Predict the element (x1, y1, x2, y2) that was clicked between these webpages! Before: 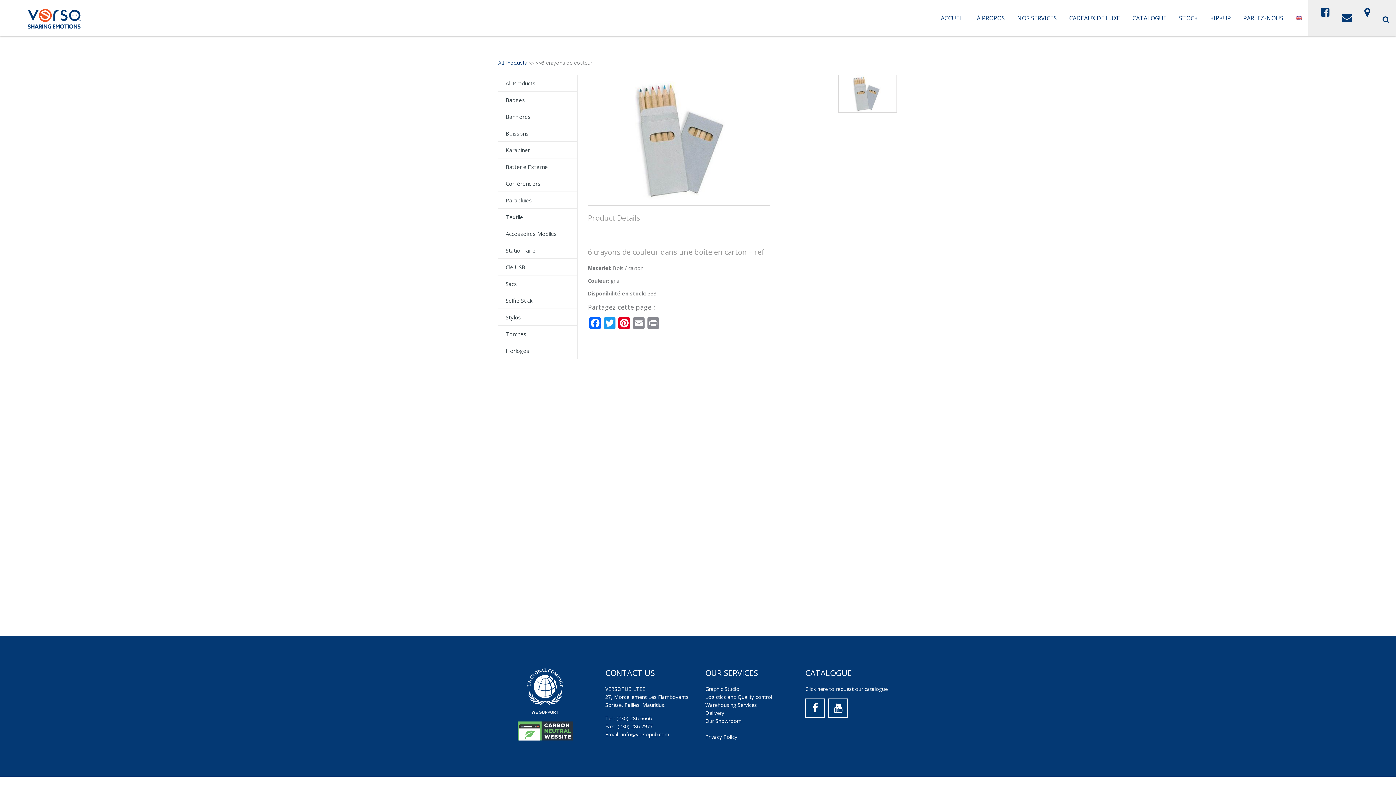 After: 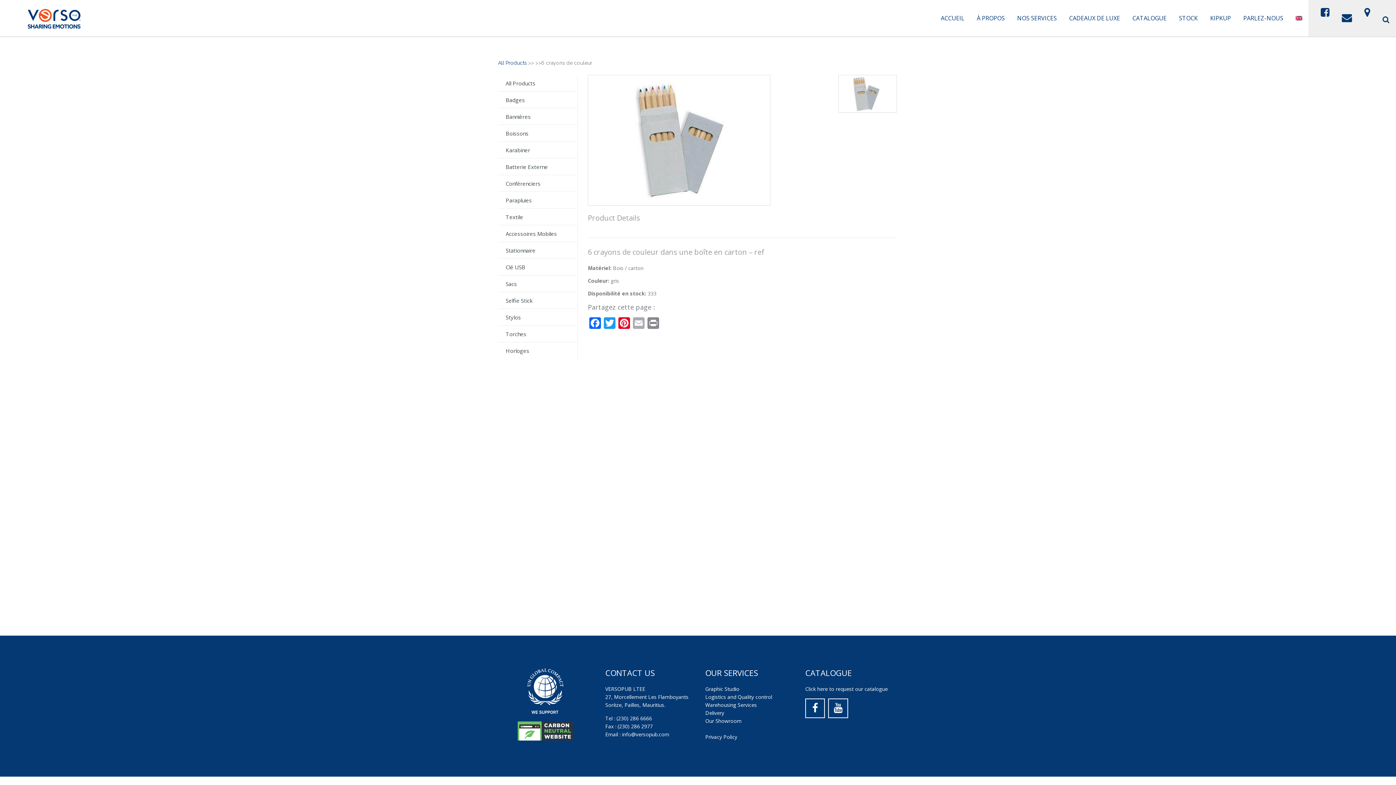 Action: label: Email bbox: (631, 317, 646, 330)